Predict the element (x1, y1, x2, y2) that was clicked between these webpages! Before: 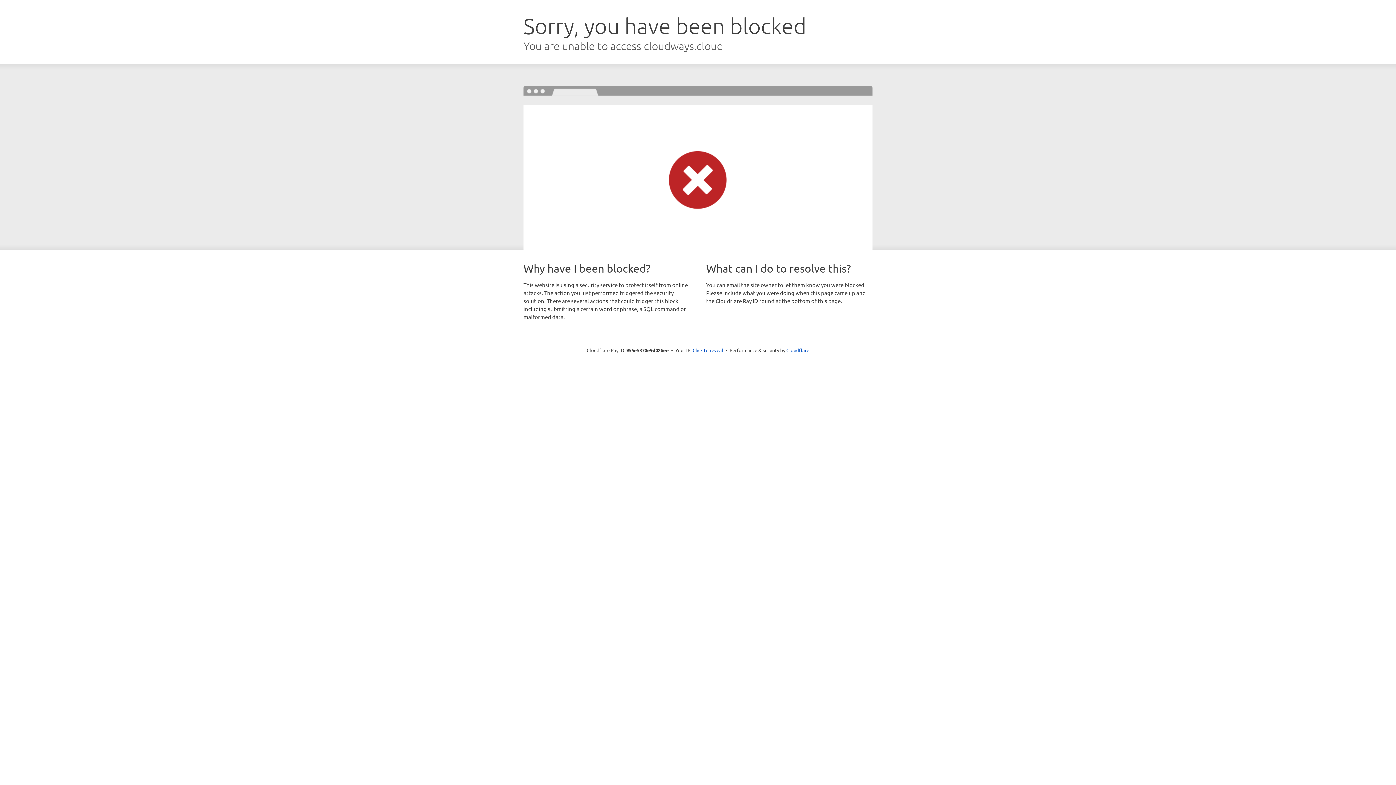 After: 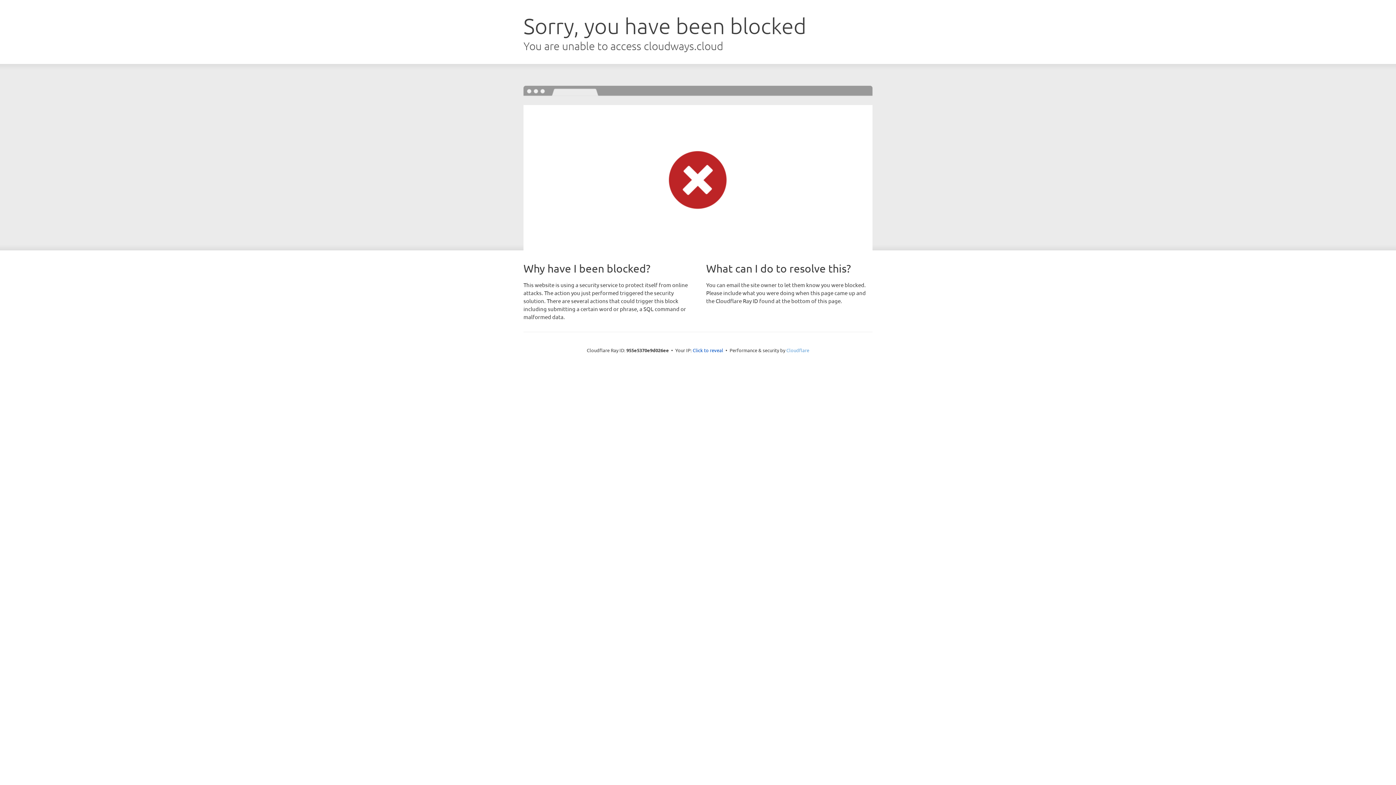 Action: bbox: (786, 347, 809, 353) label: Cloudflare